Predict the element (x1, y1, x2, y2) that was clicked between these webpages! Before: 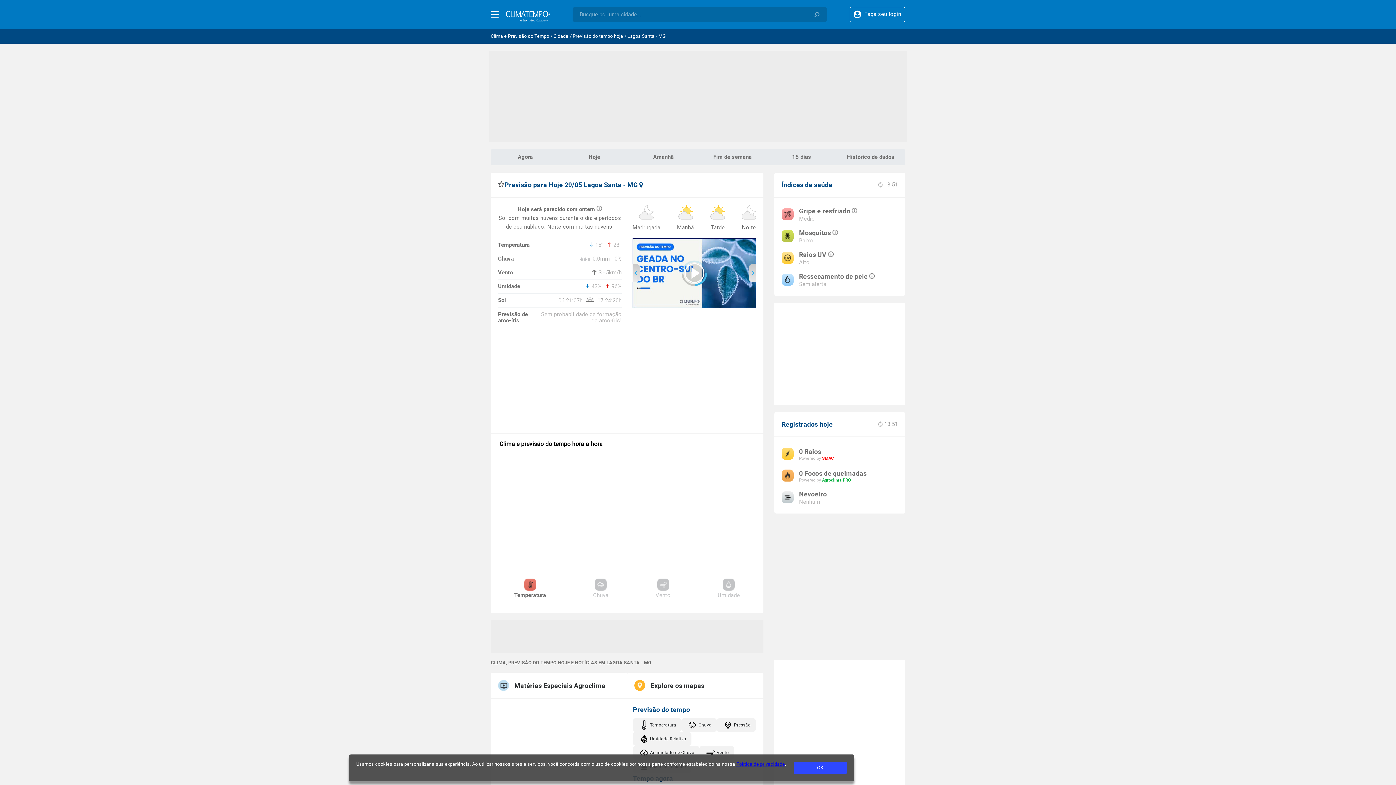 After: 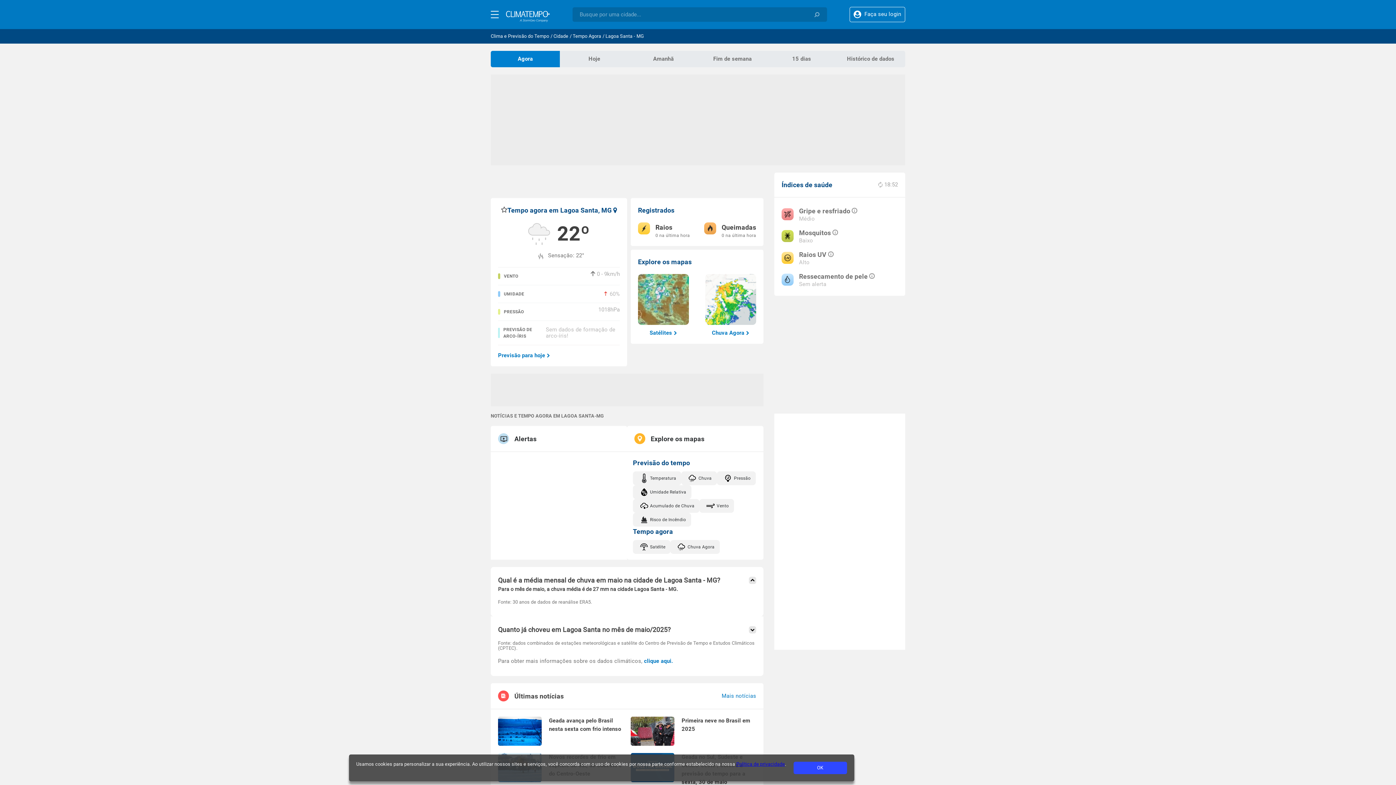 Action: label: Agora bbox: (490, 149, 560, 165)